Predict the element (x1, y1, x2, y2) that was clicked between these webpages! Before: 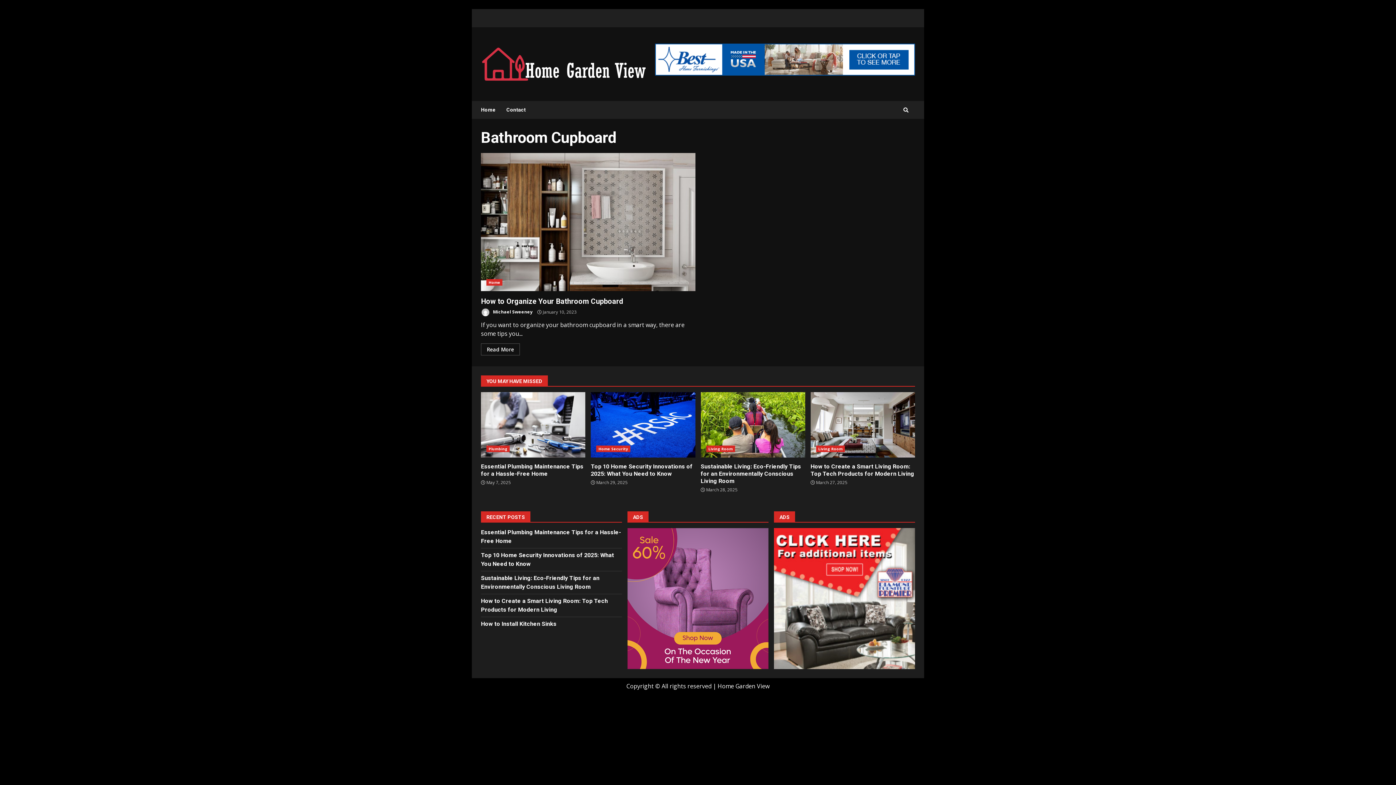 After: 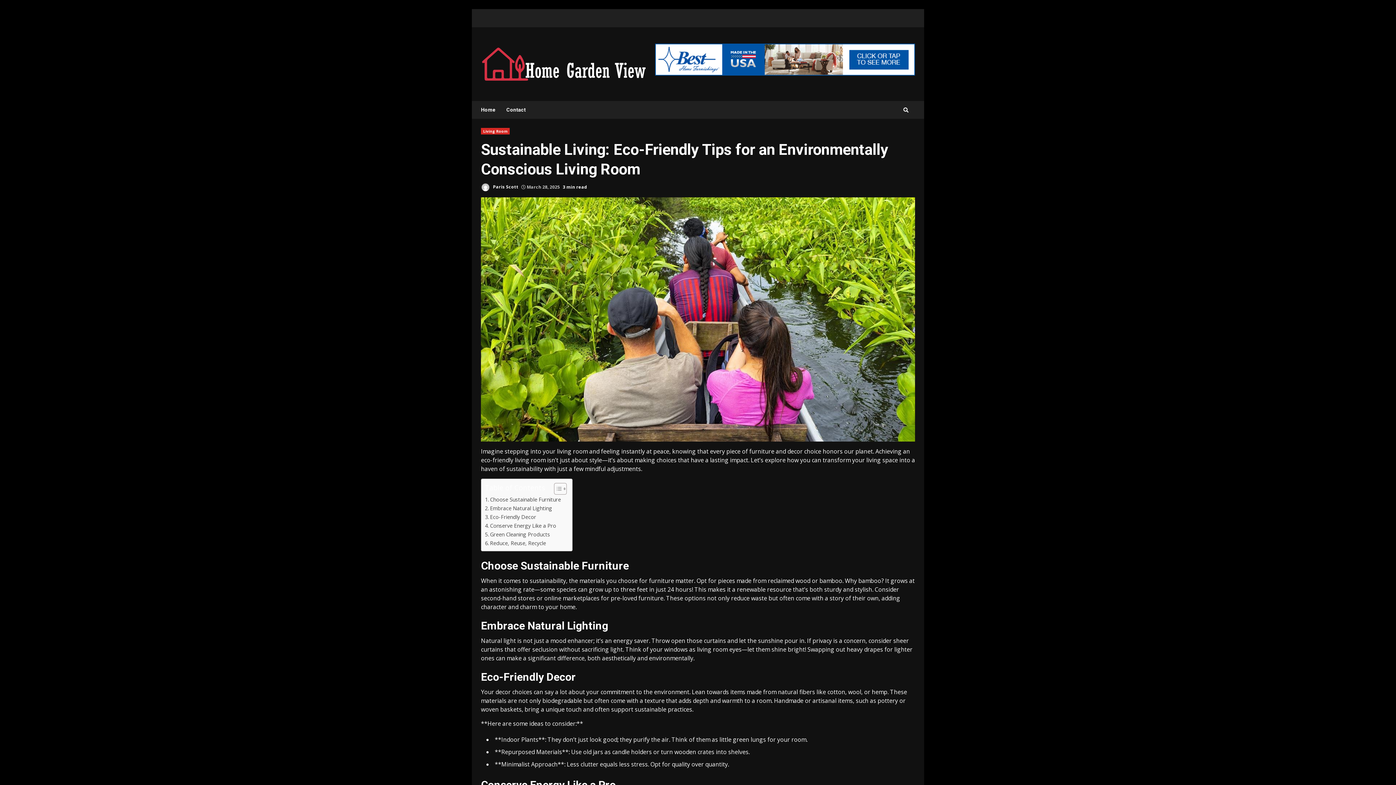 Action: label: Sustainable Living: Eco-Friendly Tips for an Environmentally Conscious Living Room bbox: (700, 392, 805, 457)